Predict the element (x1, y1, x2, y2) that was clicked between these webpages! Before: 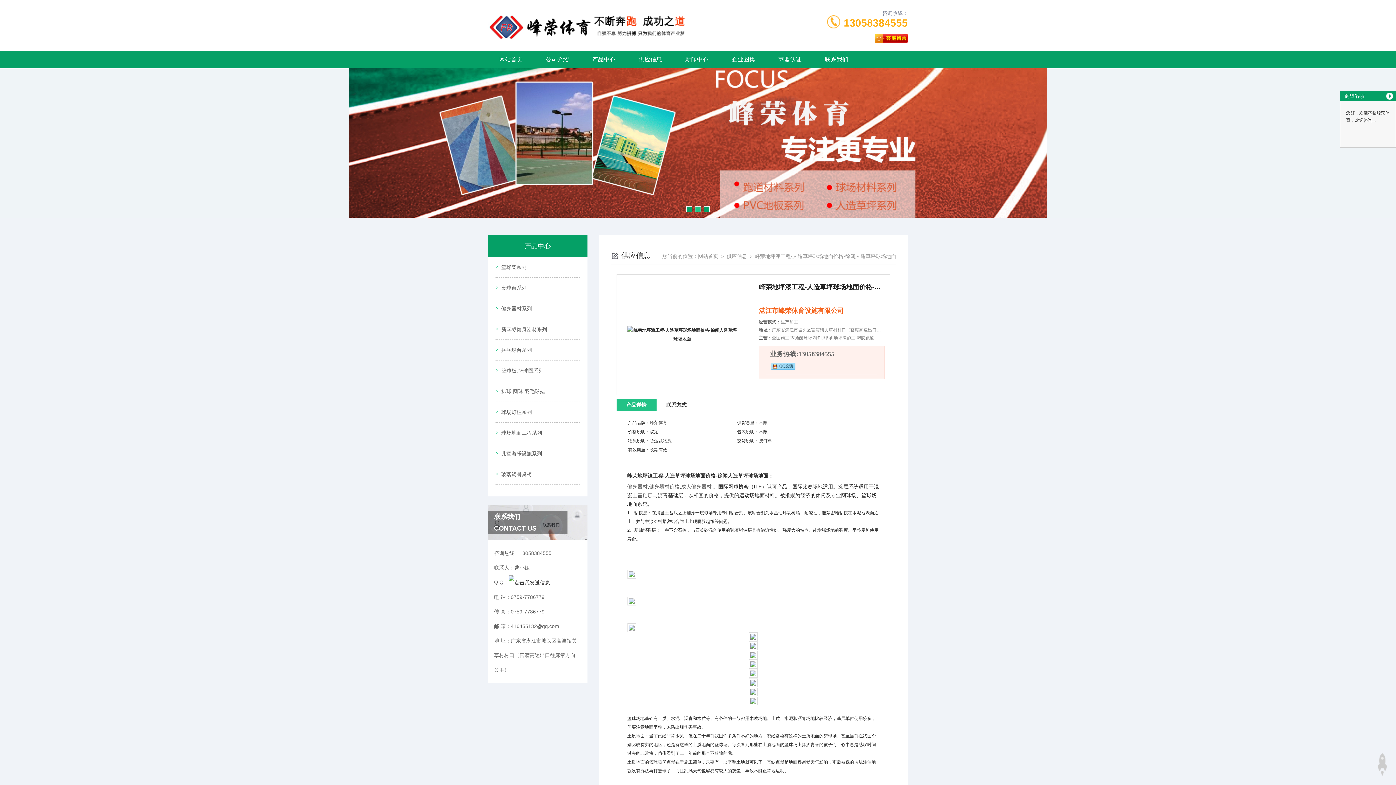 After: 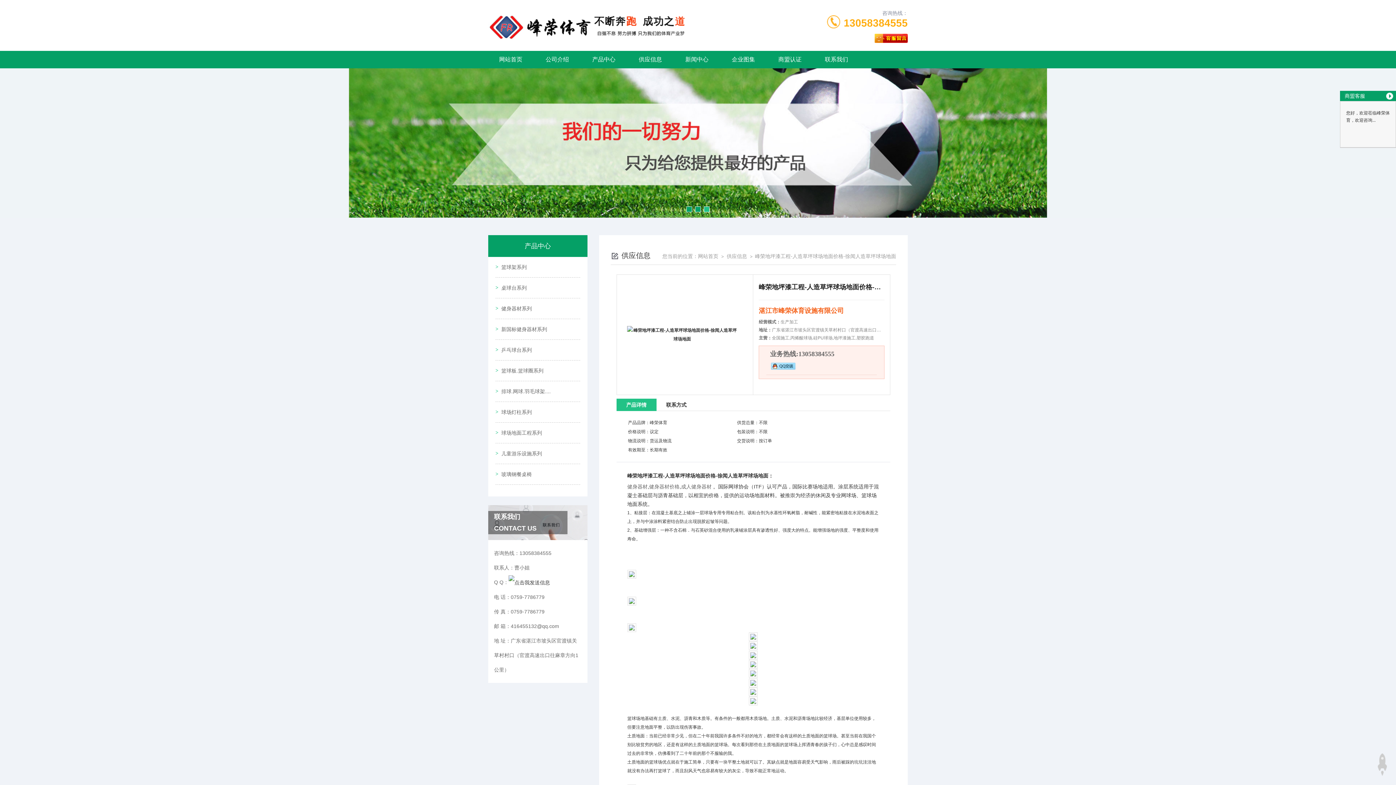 Action: label: 13058384555 bbox: (843, 17, 907, 28)